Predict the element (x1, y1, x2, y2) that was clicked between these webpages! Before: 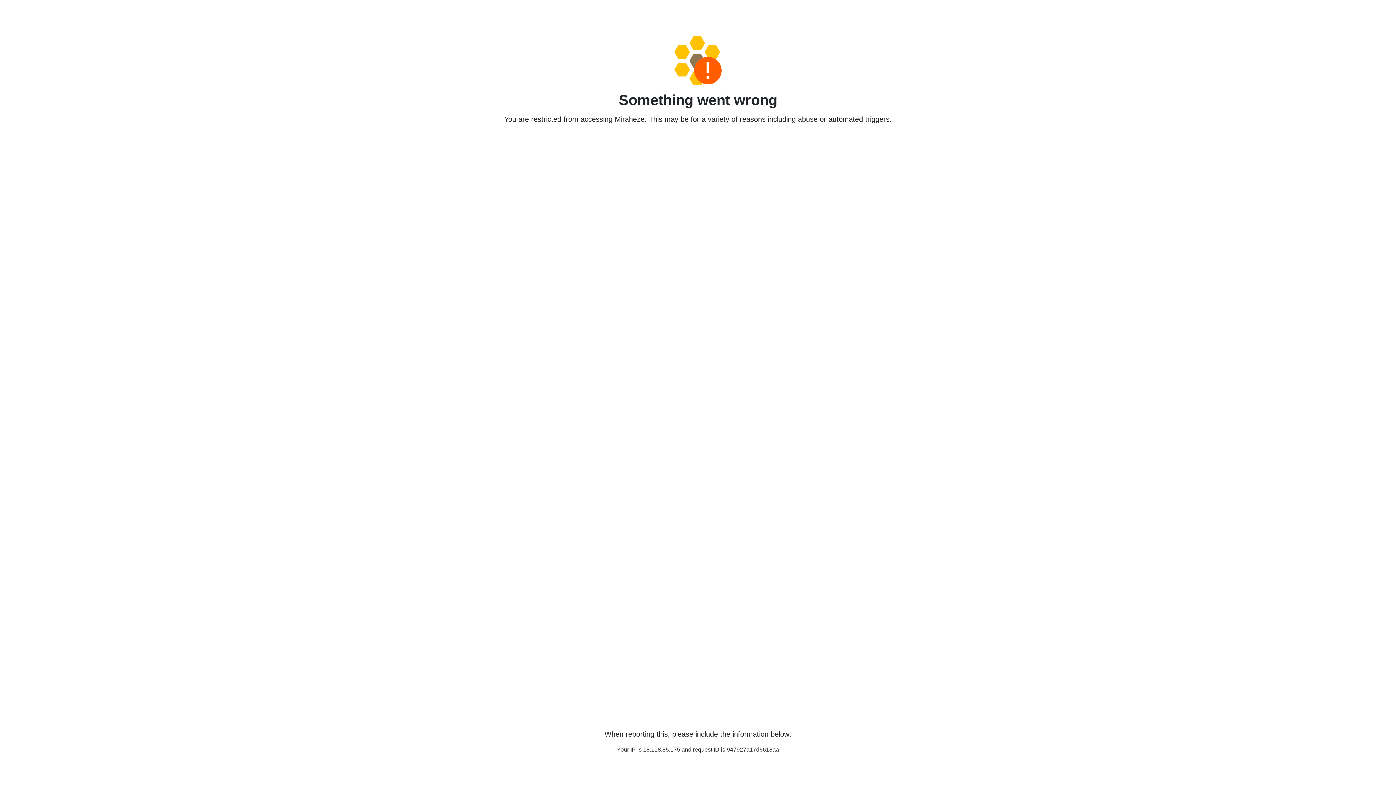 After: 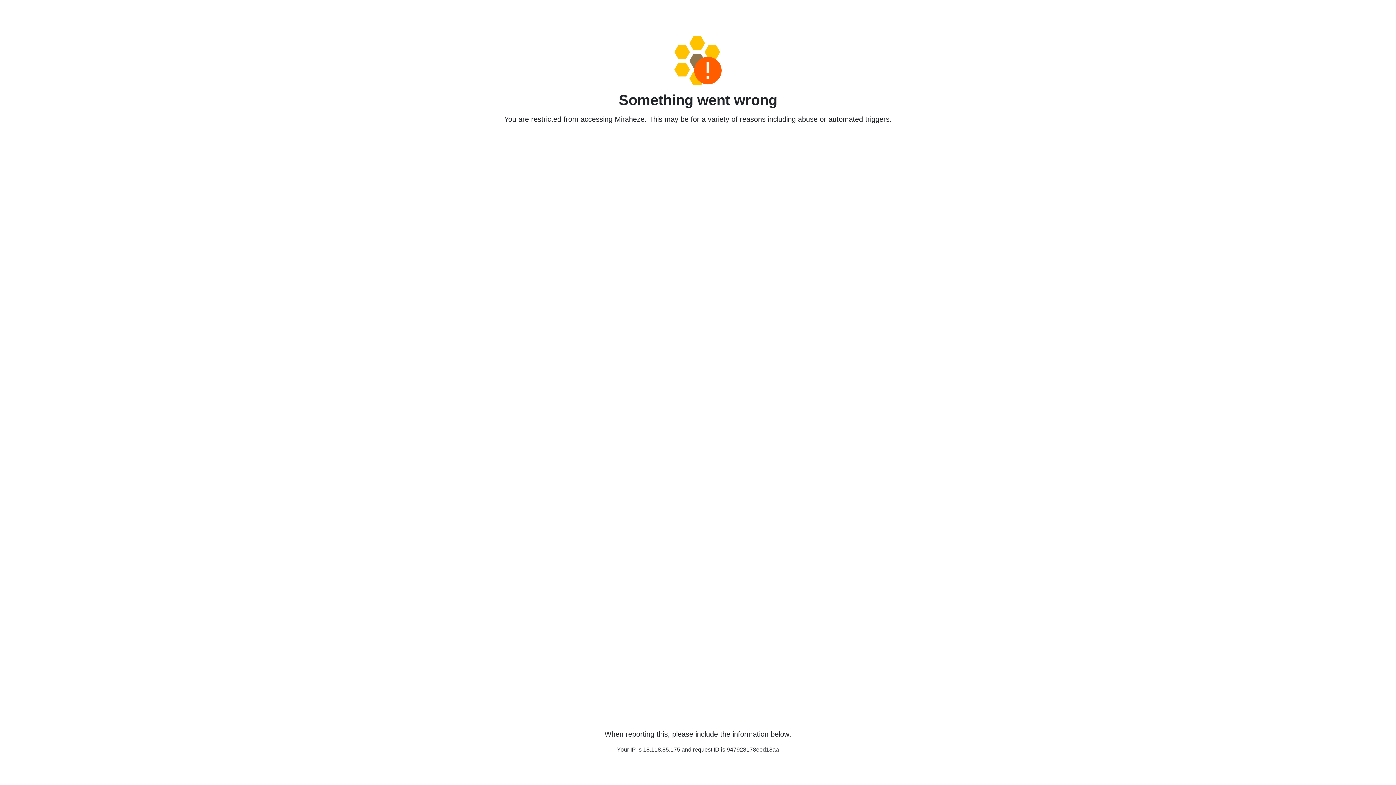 Action: bbox: (458, 36, 938, 85)